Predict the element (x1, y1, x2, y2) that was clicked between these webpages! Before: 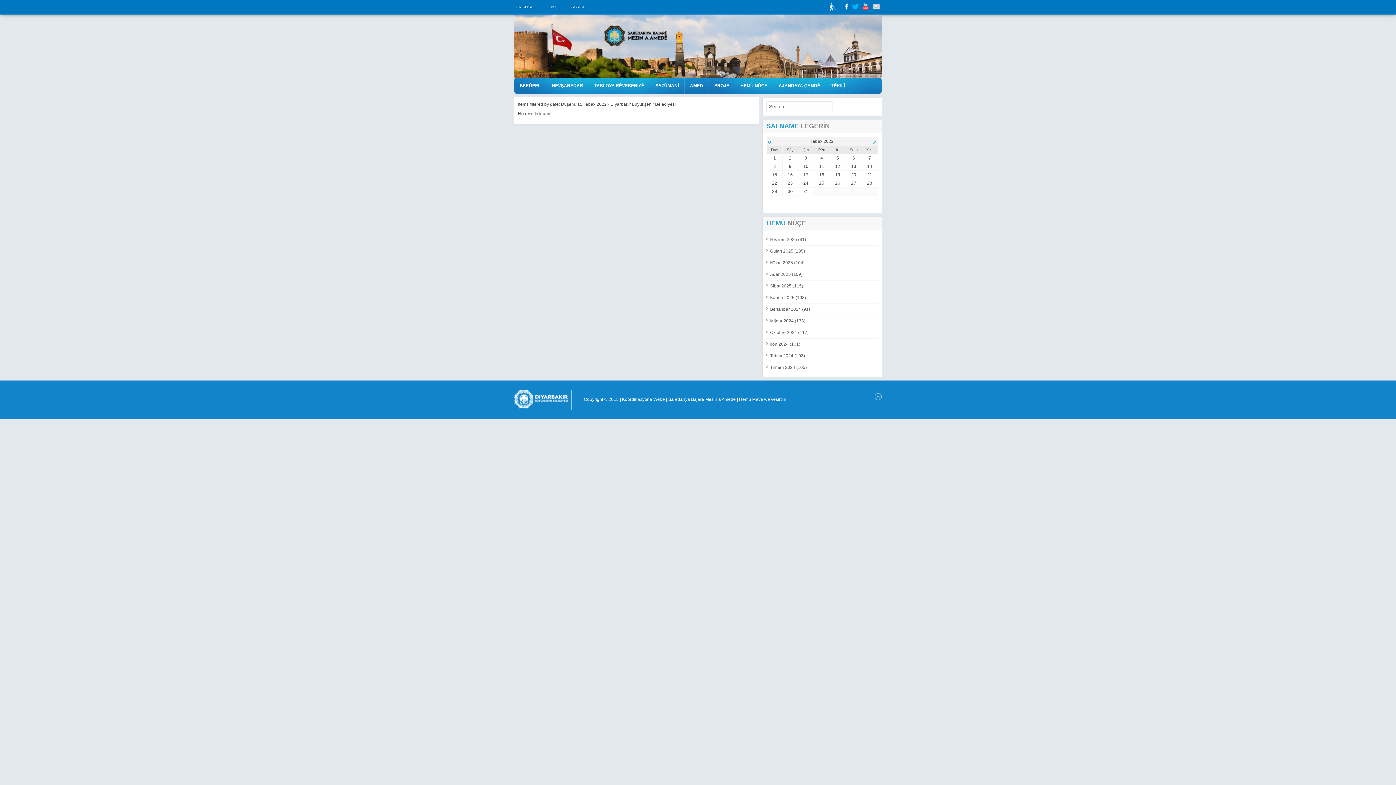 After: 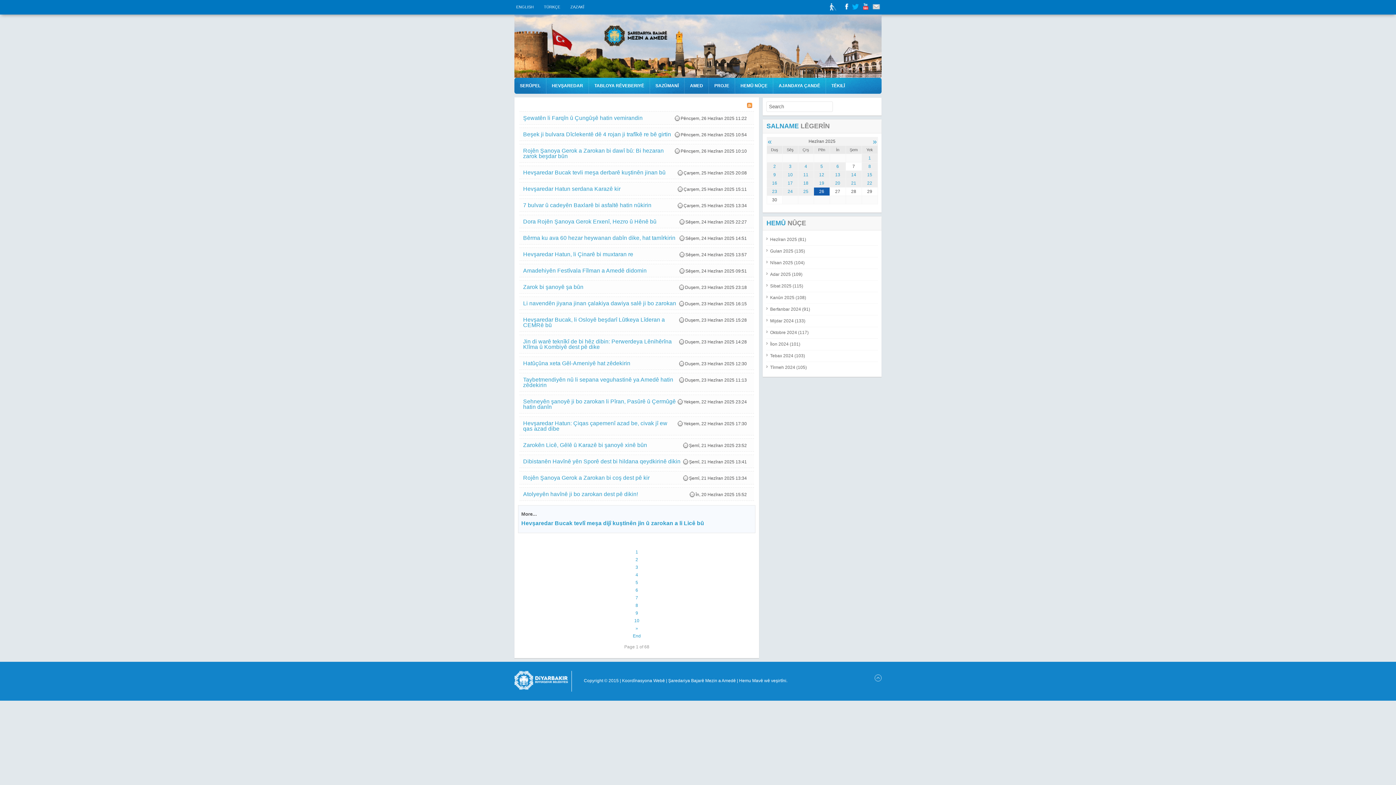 Action: bbox: (735, 77, 773, 93) label: HEMÛ NÛÇE